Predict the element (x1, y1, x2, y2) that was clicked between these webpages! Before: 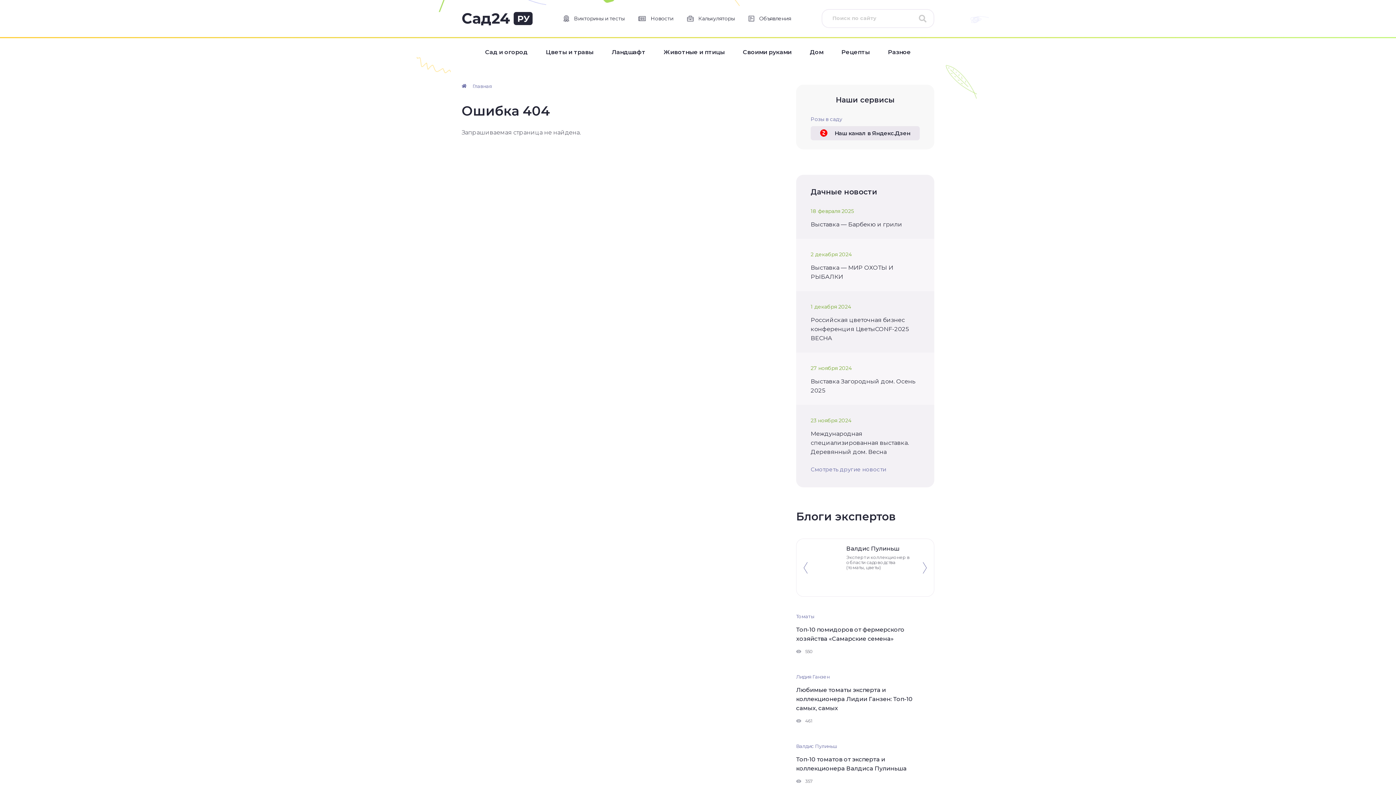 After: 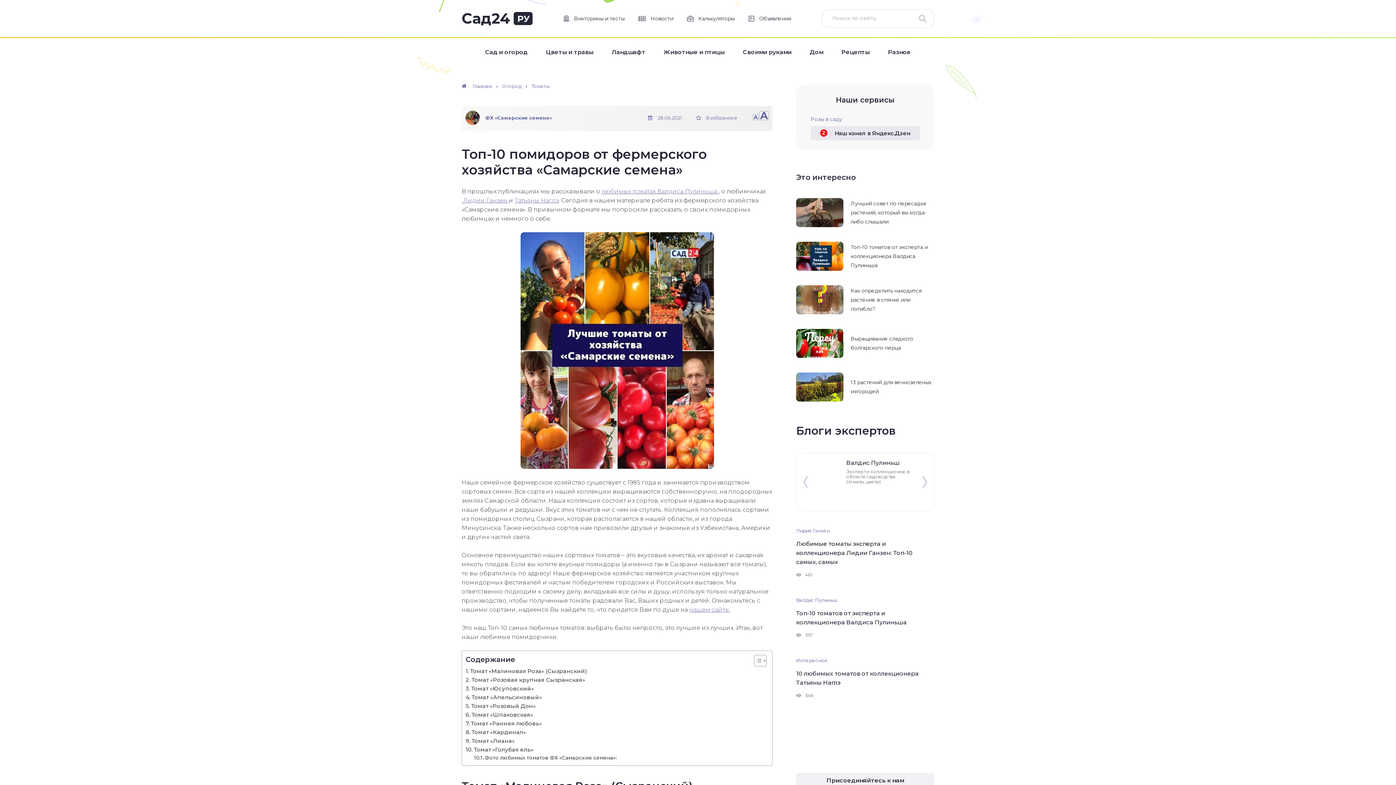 Action: bbox: (796, 625, 934, 643) label: Топ-10 помидоров от фермерского хозяйства «Самарские семена»